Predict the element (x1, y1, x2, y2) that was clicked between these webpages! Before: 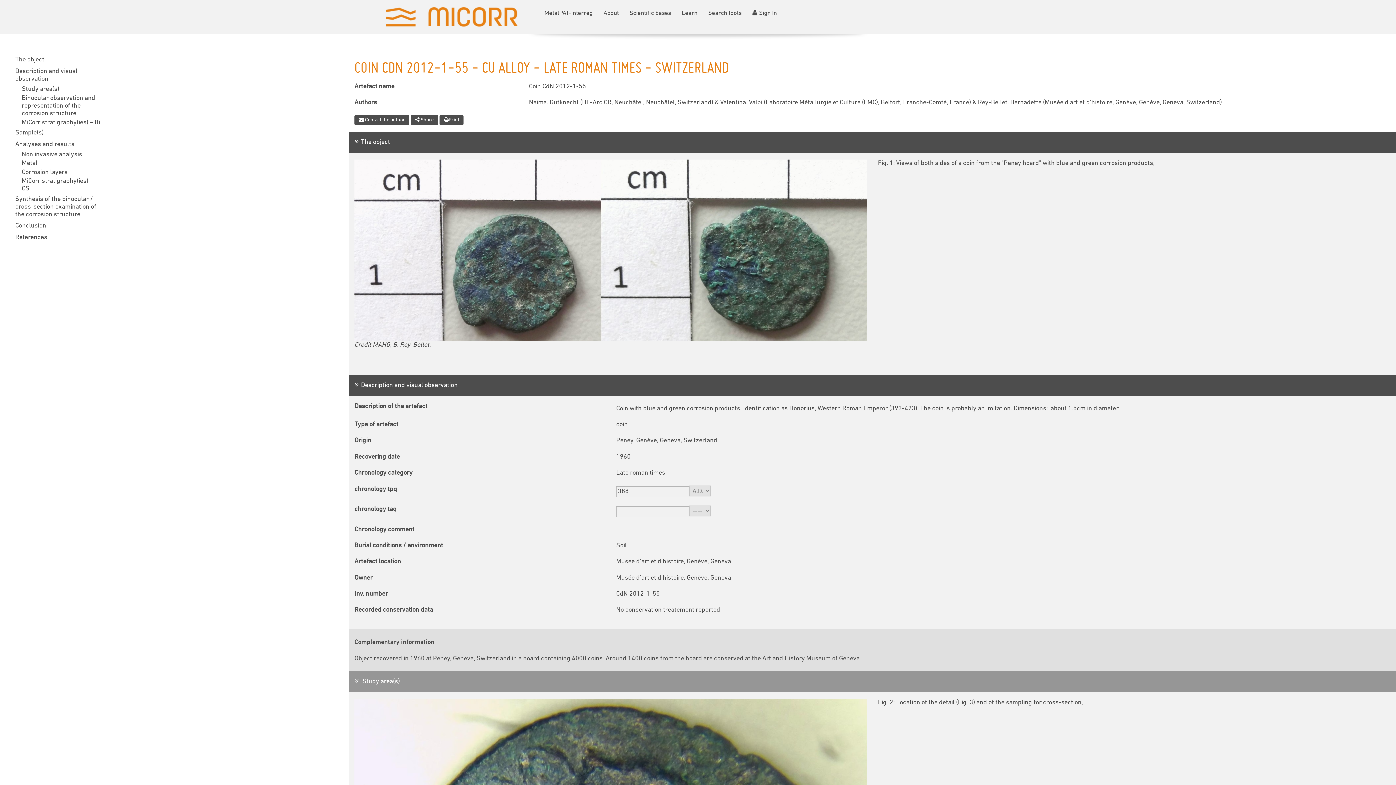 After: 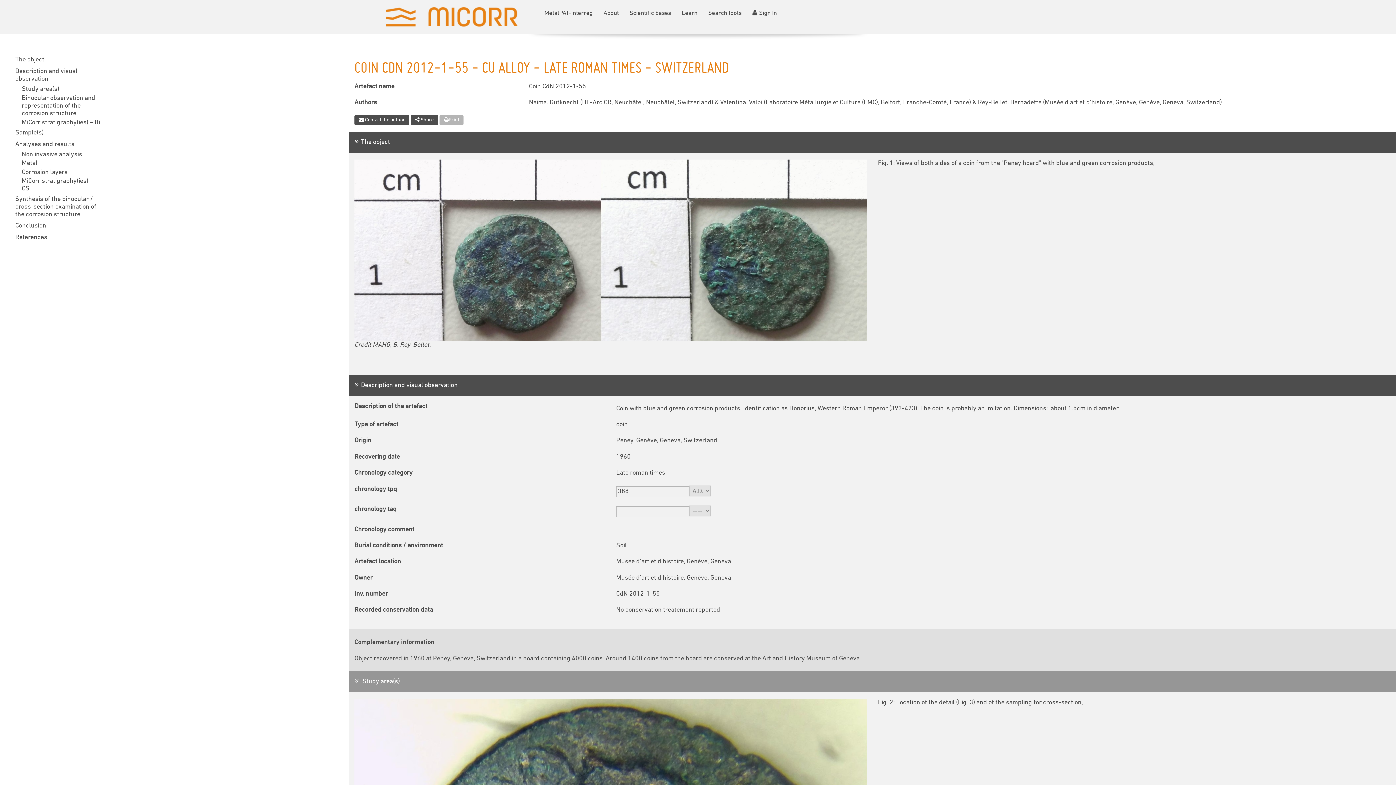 Action: bbox: (439, 115, 463, 125) label: Print